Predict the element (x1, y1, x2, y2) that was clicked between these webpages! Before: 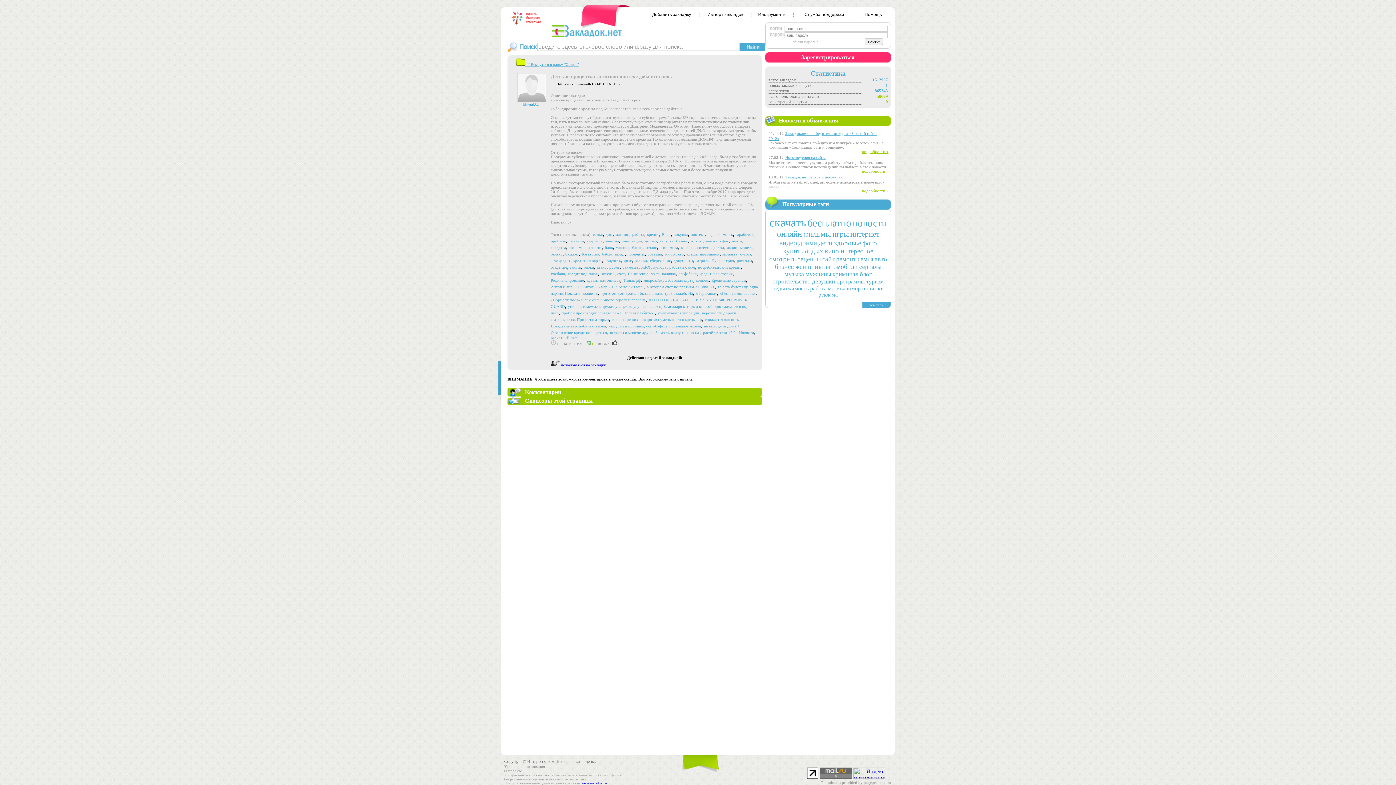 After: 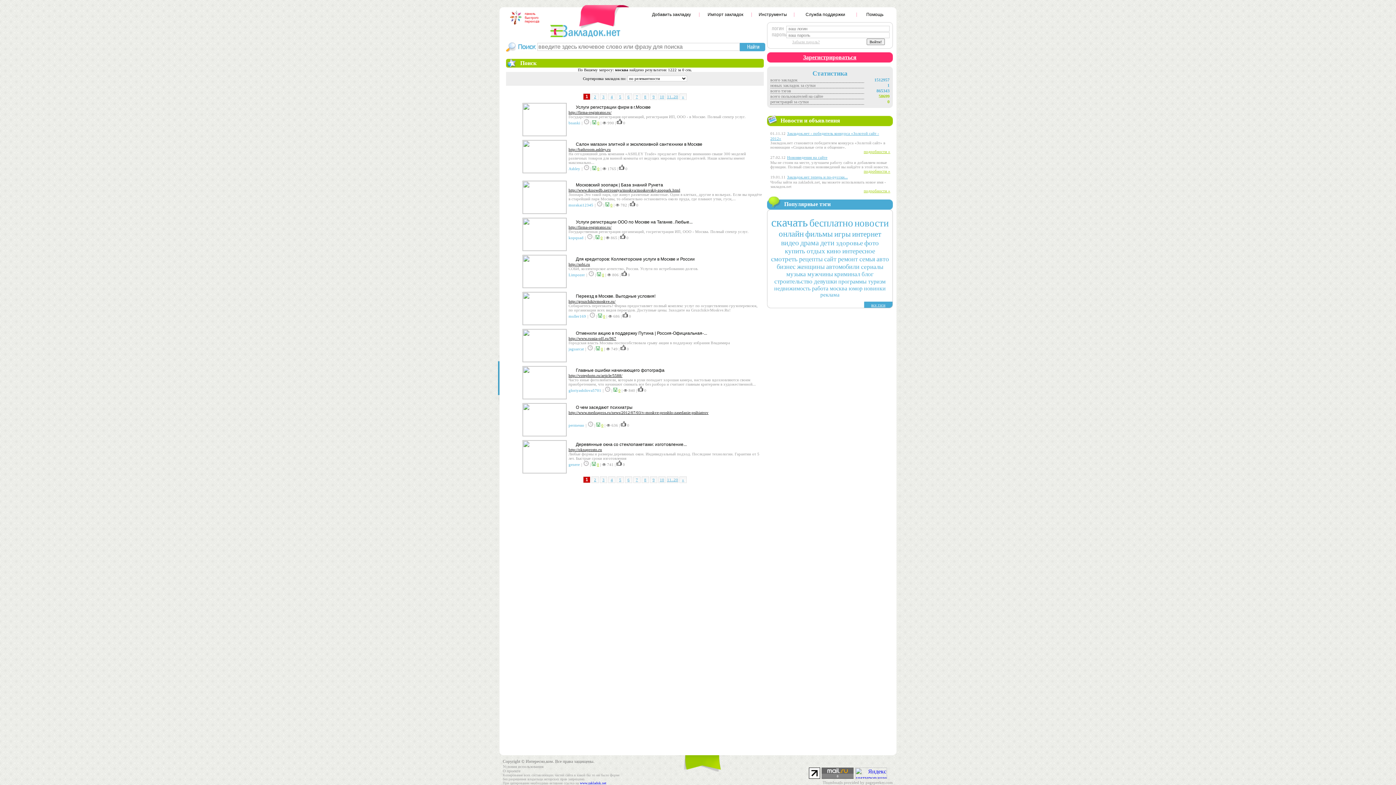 Action: bbox: (828, 285, 845, 291) label: москва